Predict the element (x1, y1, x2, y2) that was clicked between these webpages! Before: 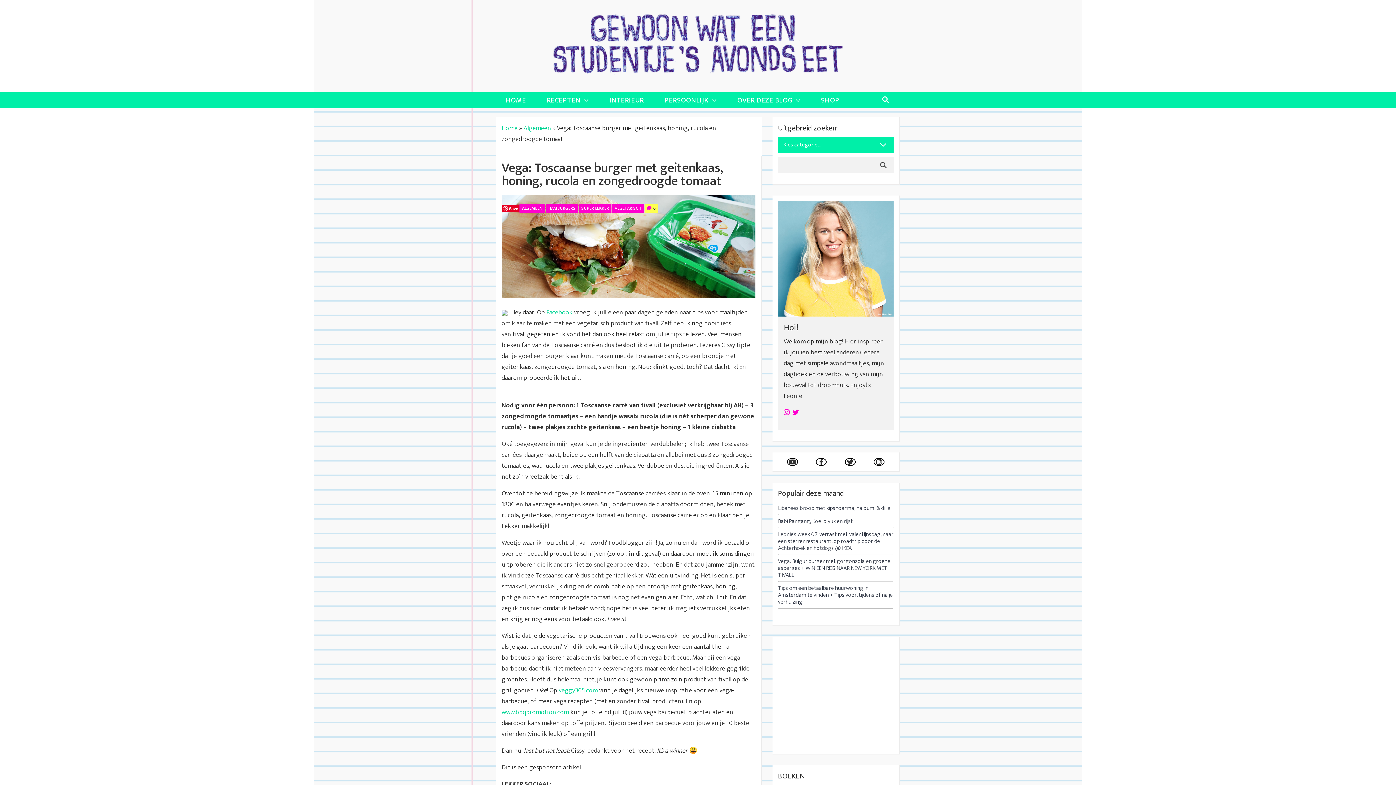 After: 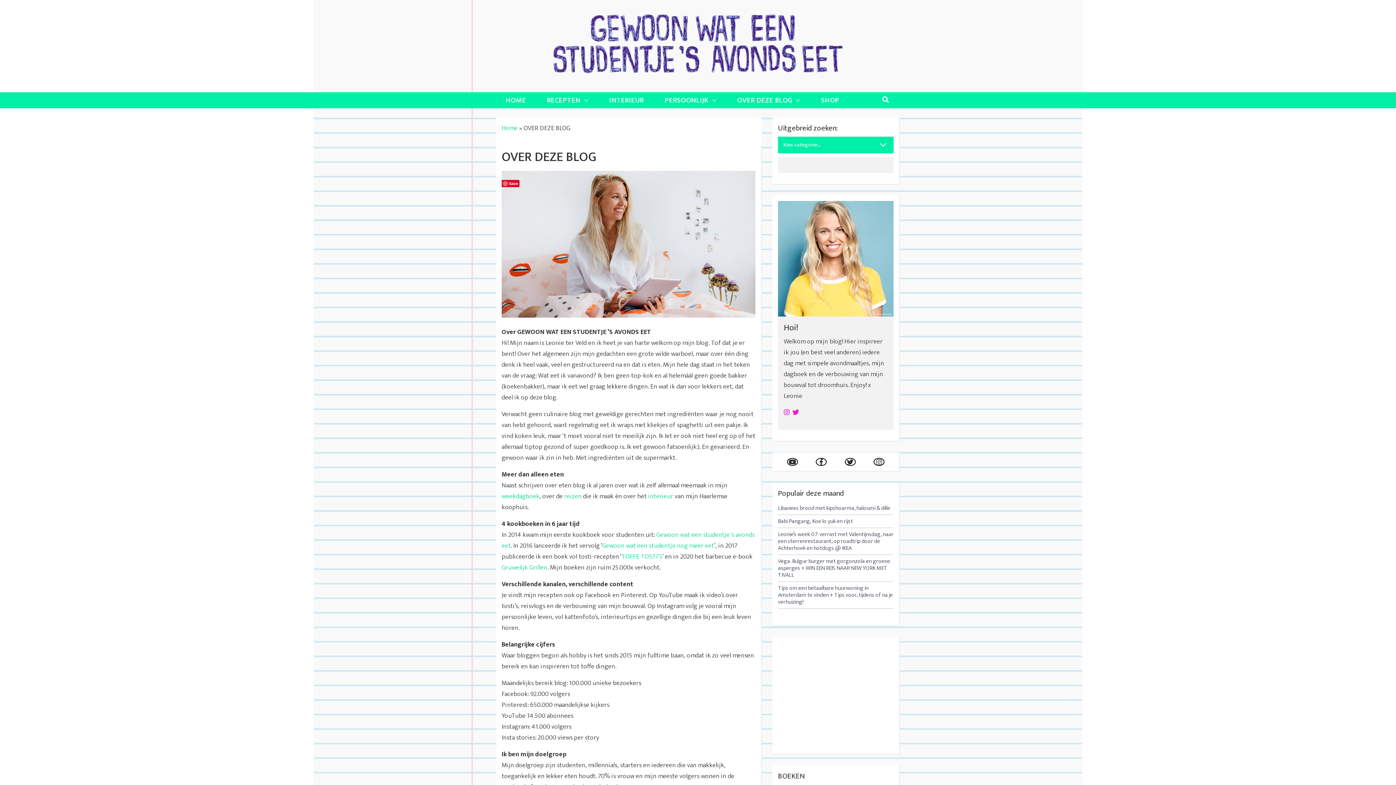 Action: bbox: (731, 92, 806, 108) label: OVER DEZE BLOG